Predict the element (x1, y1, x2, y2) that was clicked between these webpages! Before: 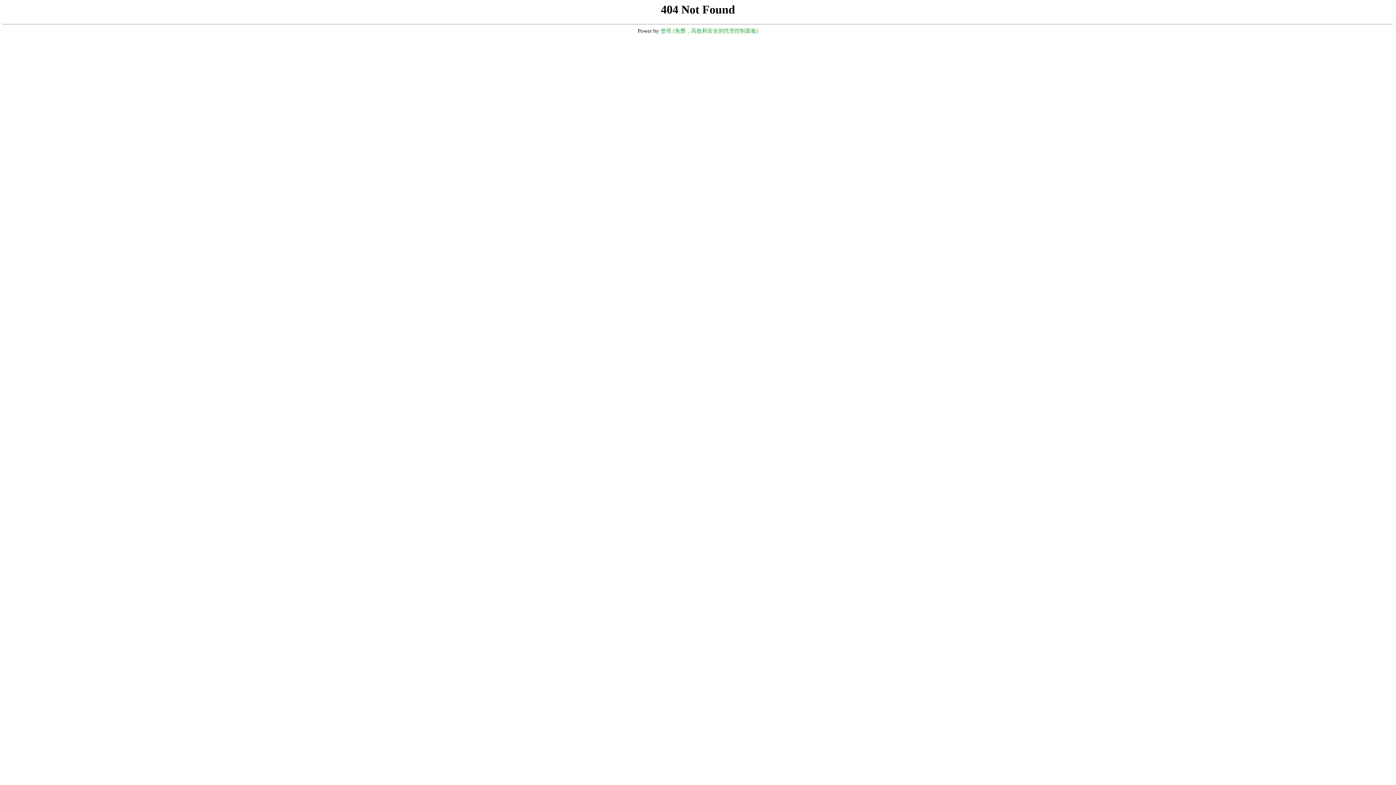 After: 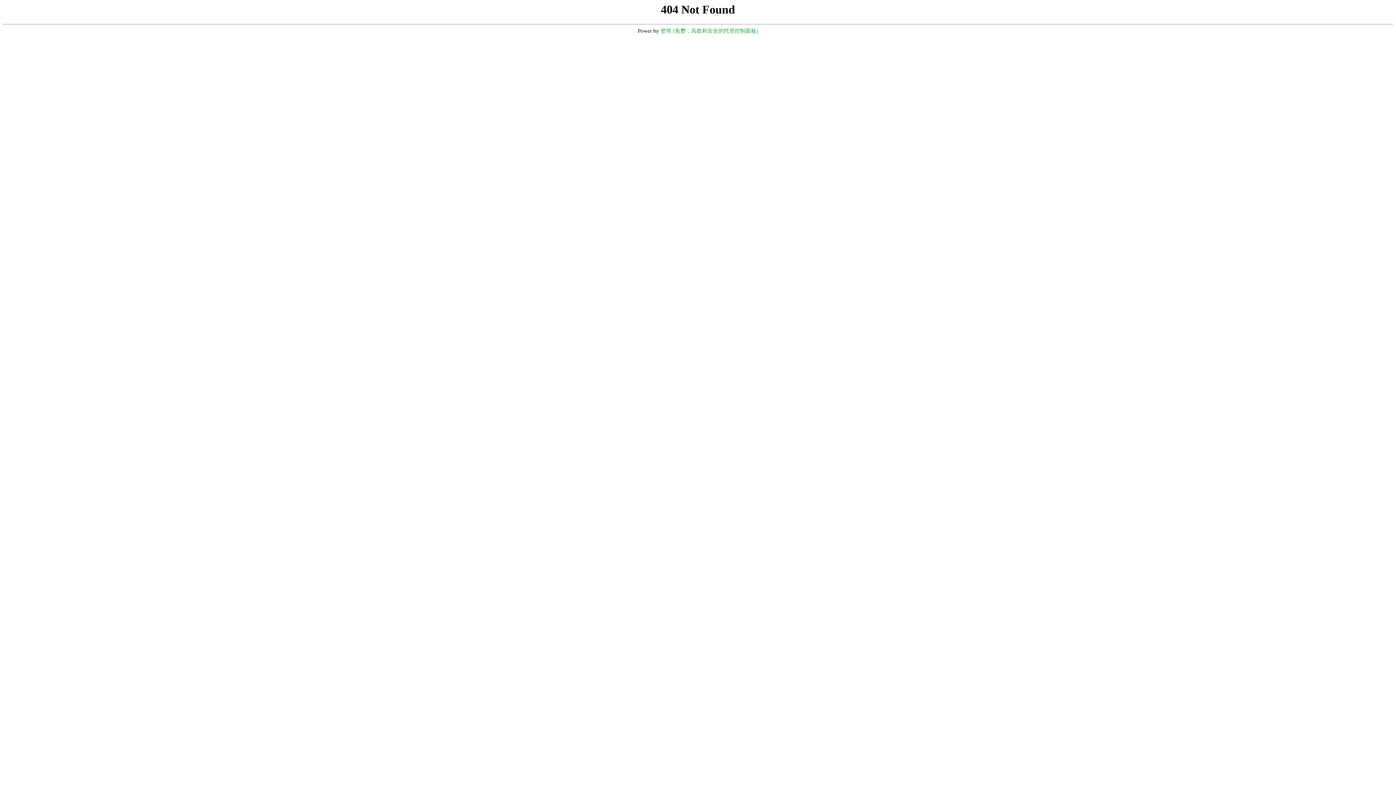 Action: bbox: (660, 28, 758, 33) label: 堡塔 (免费，高效和安全的托管控制面板)